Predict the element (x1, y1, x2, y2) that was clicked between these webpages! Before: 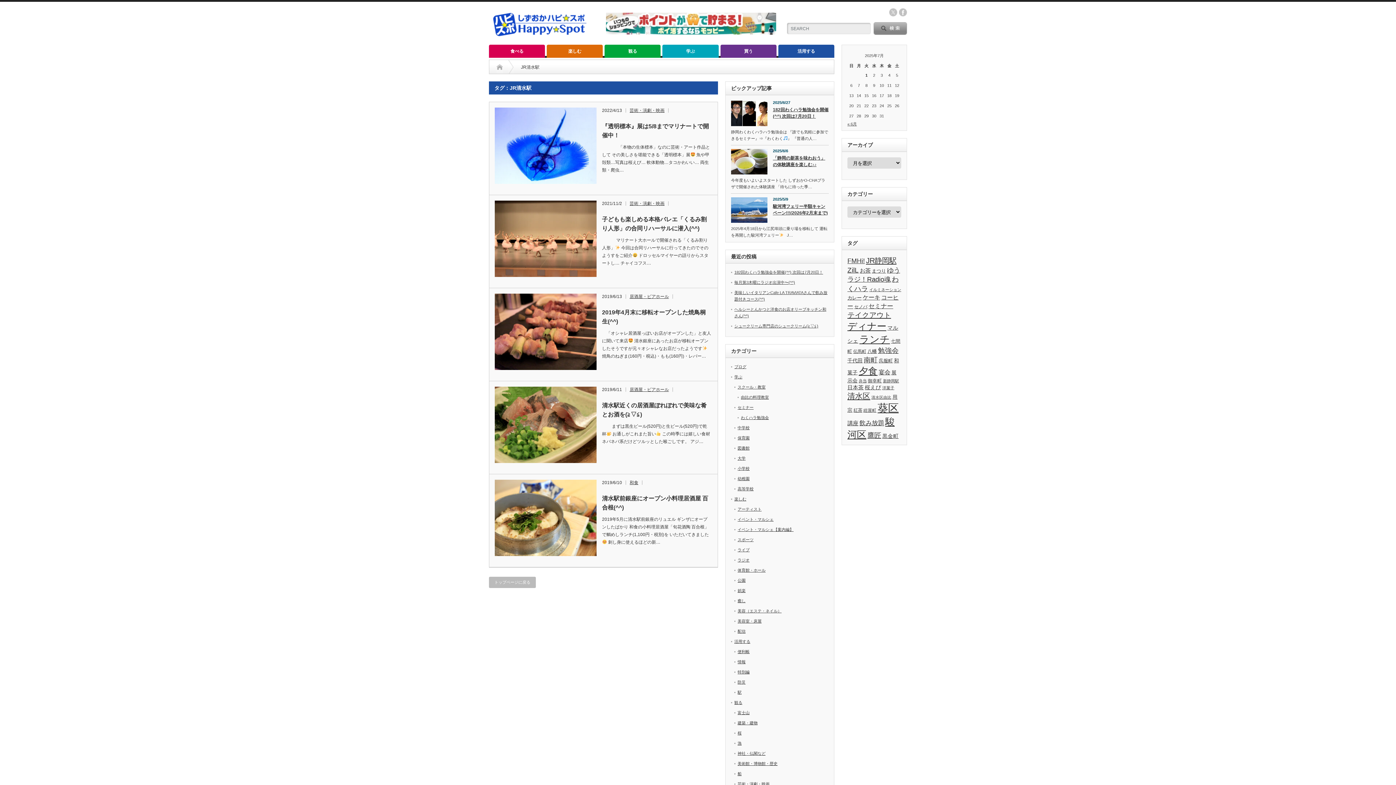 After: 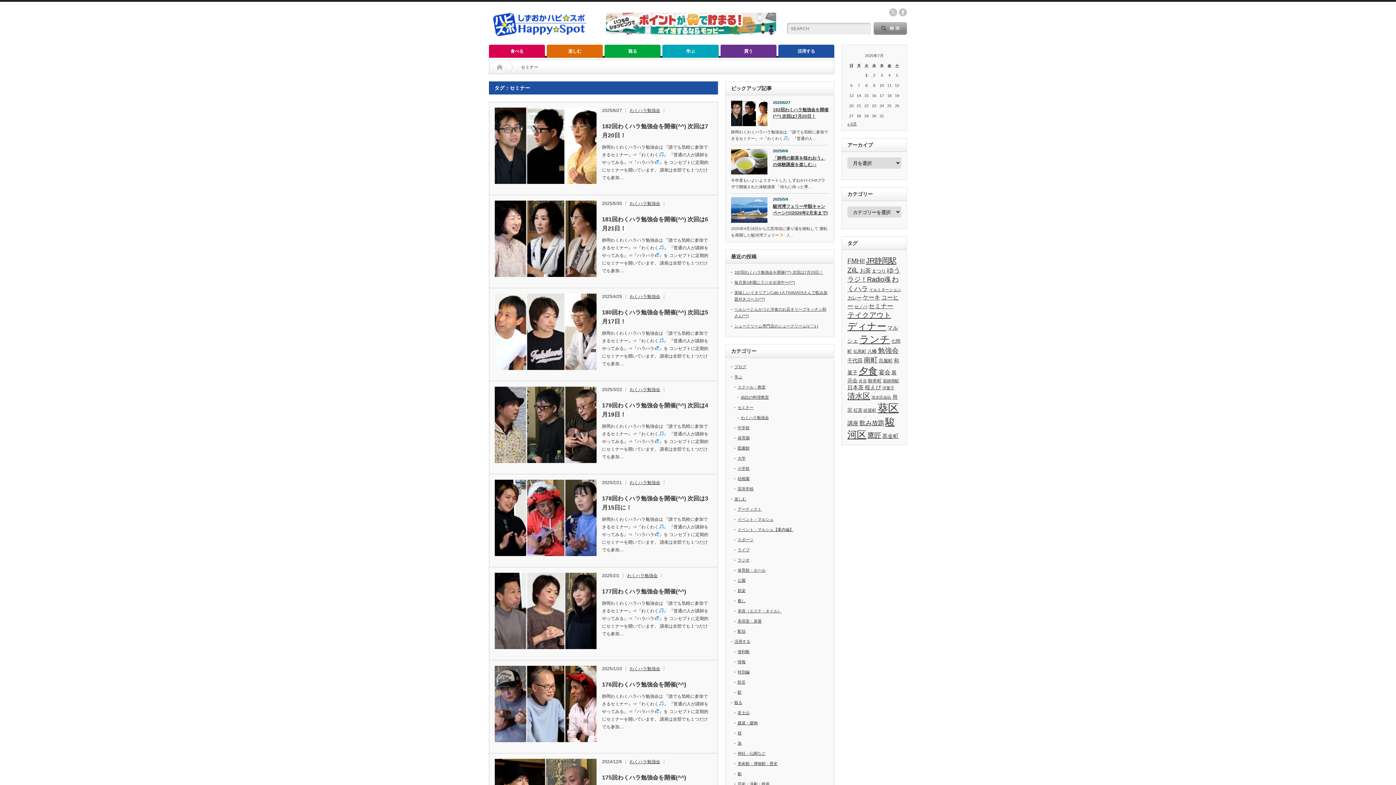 Action: label: セミナー (68個の項目) bbox: (868, 302, 893, 309)